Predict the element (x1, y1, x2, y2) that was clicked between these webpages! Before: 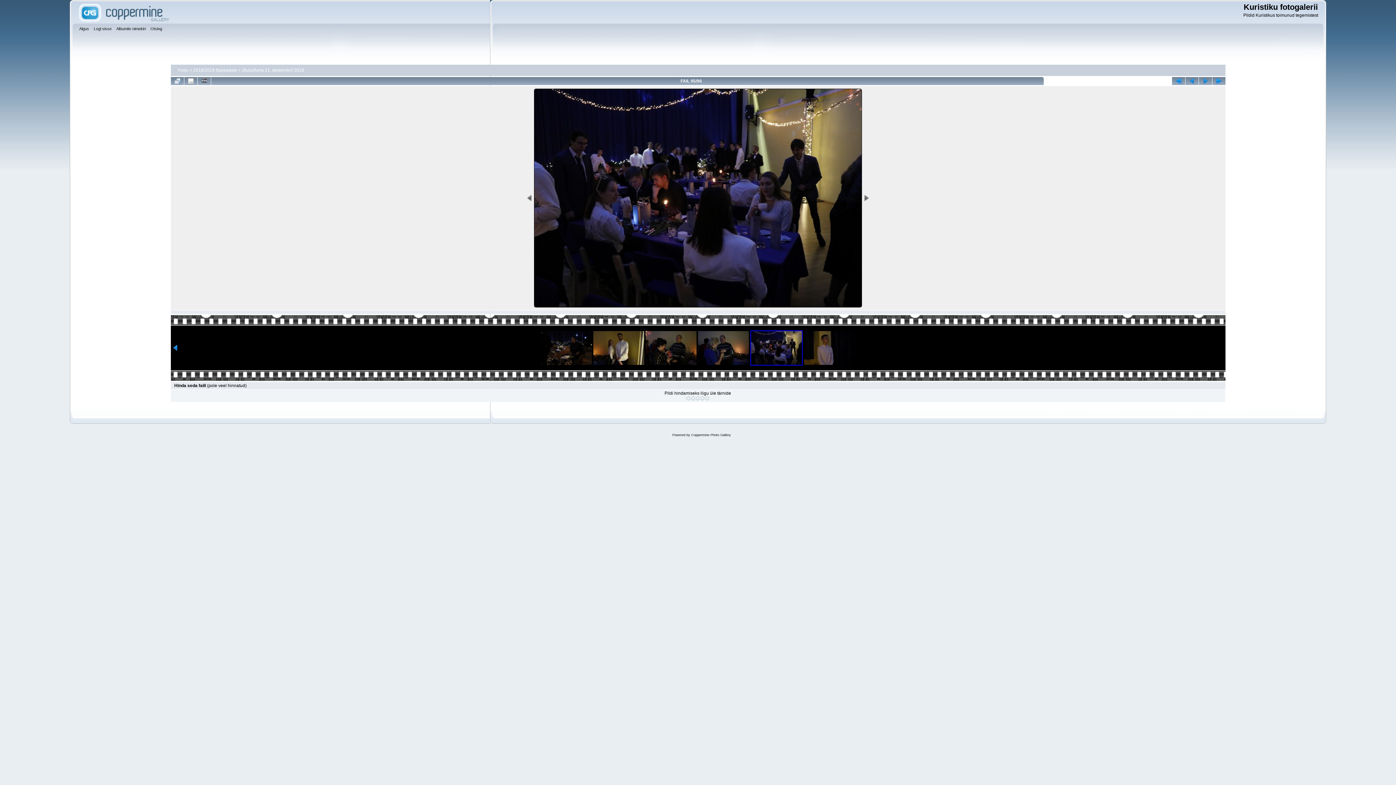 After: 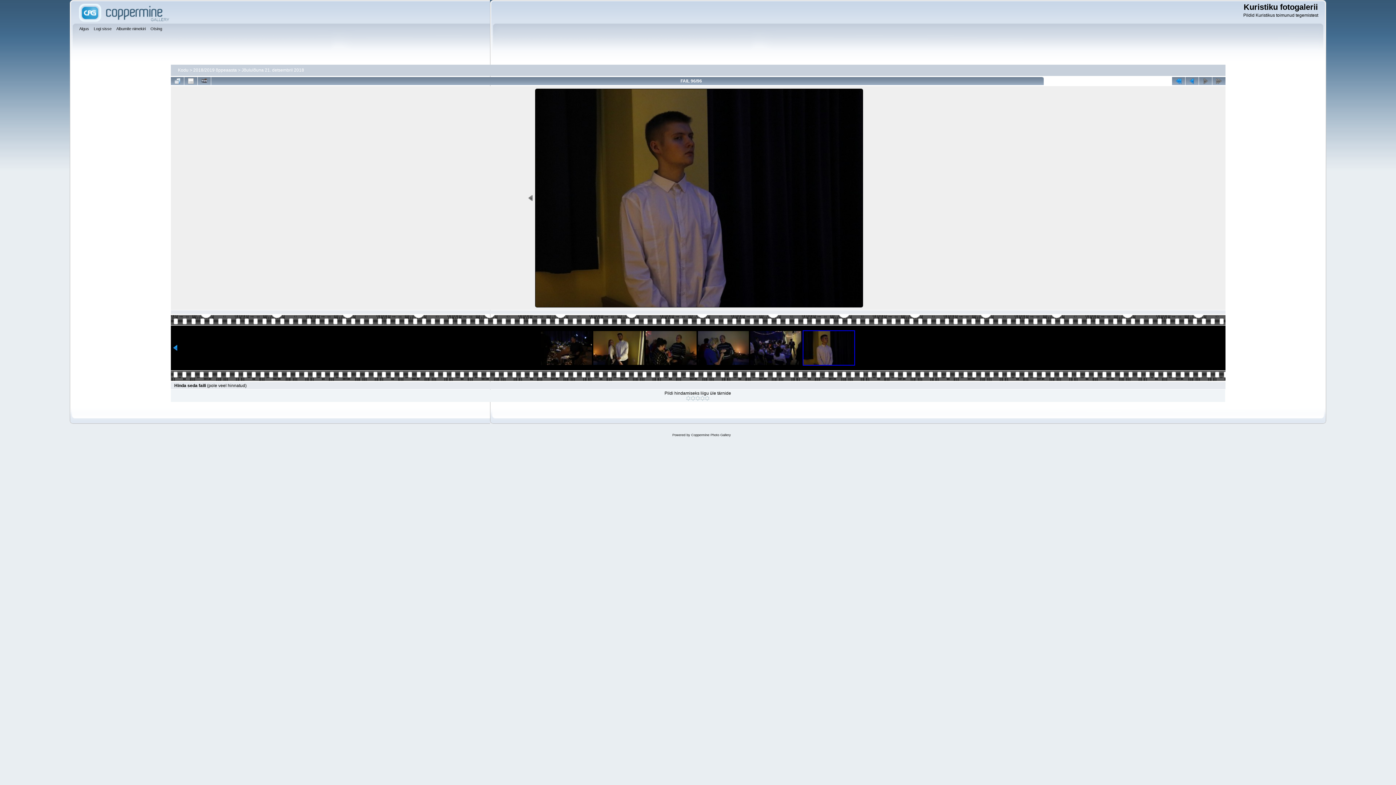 Action: bbox: (804, 331, 855, 365)